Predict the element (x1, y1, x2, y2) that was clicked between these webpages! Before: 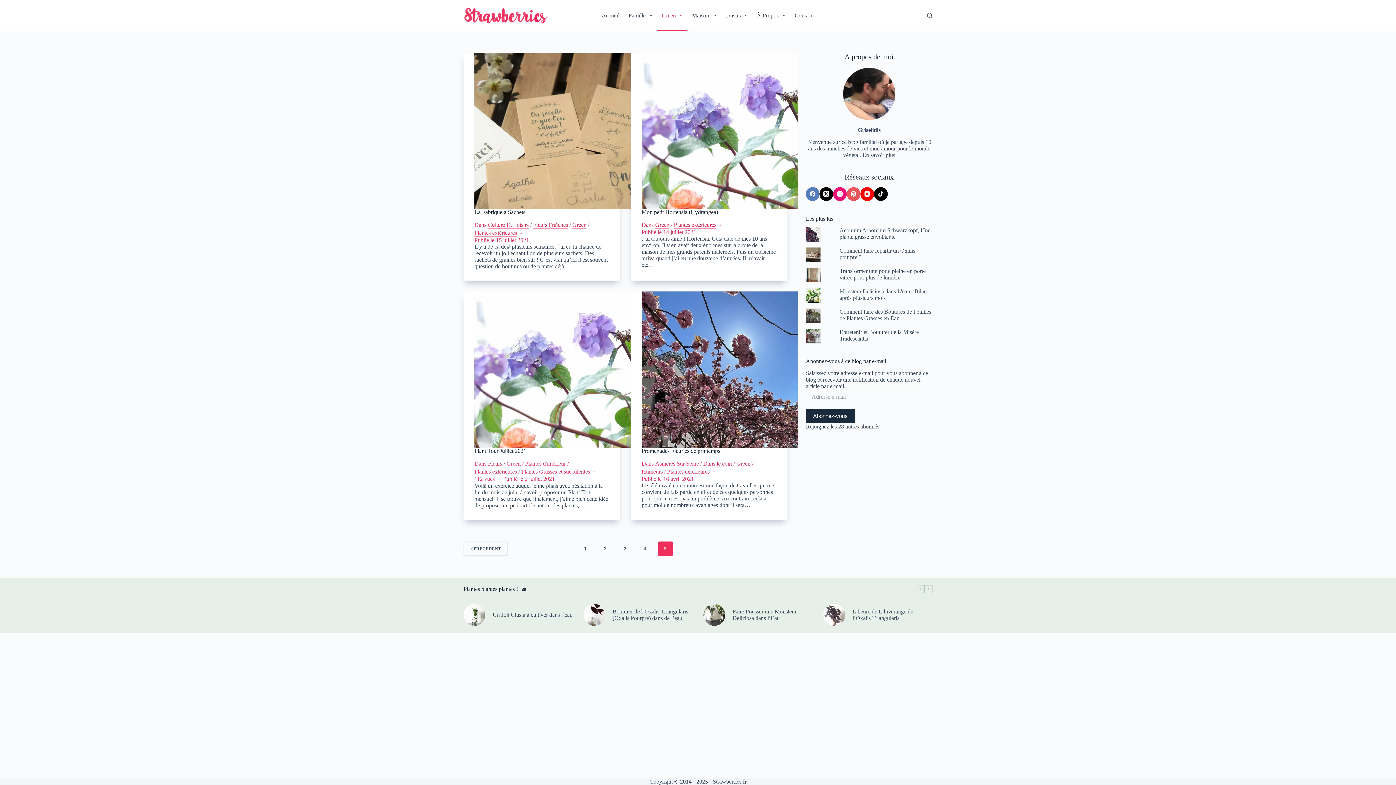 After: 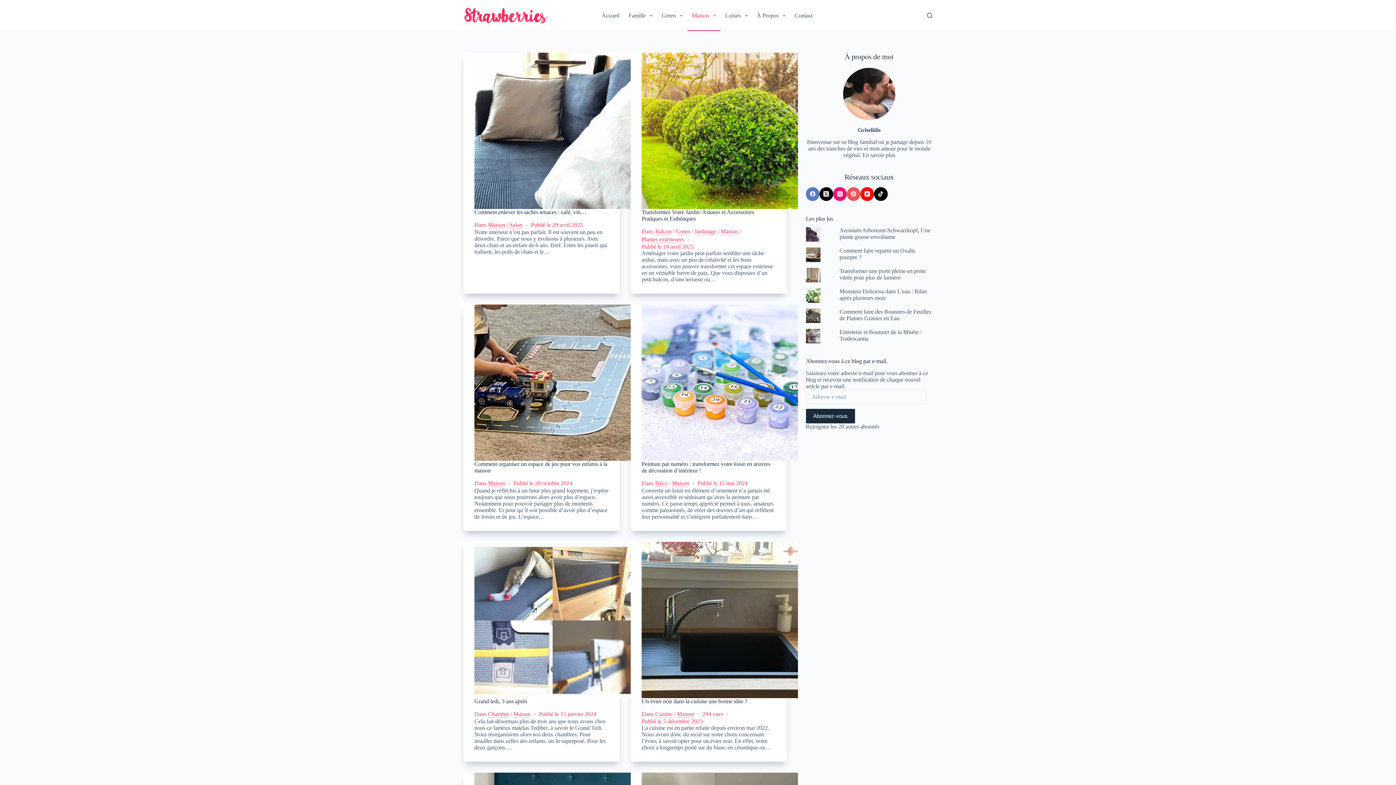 Action: bbox: (687, 0, 720, 30) label: Maison